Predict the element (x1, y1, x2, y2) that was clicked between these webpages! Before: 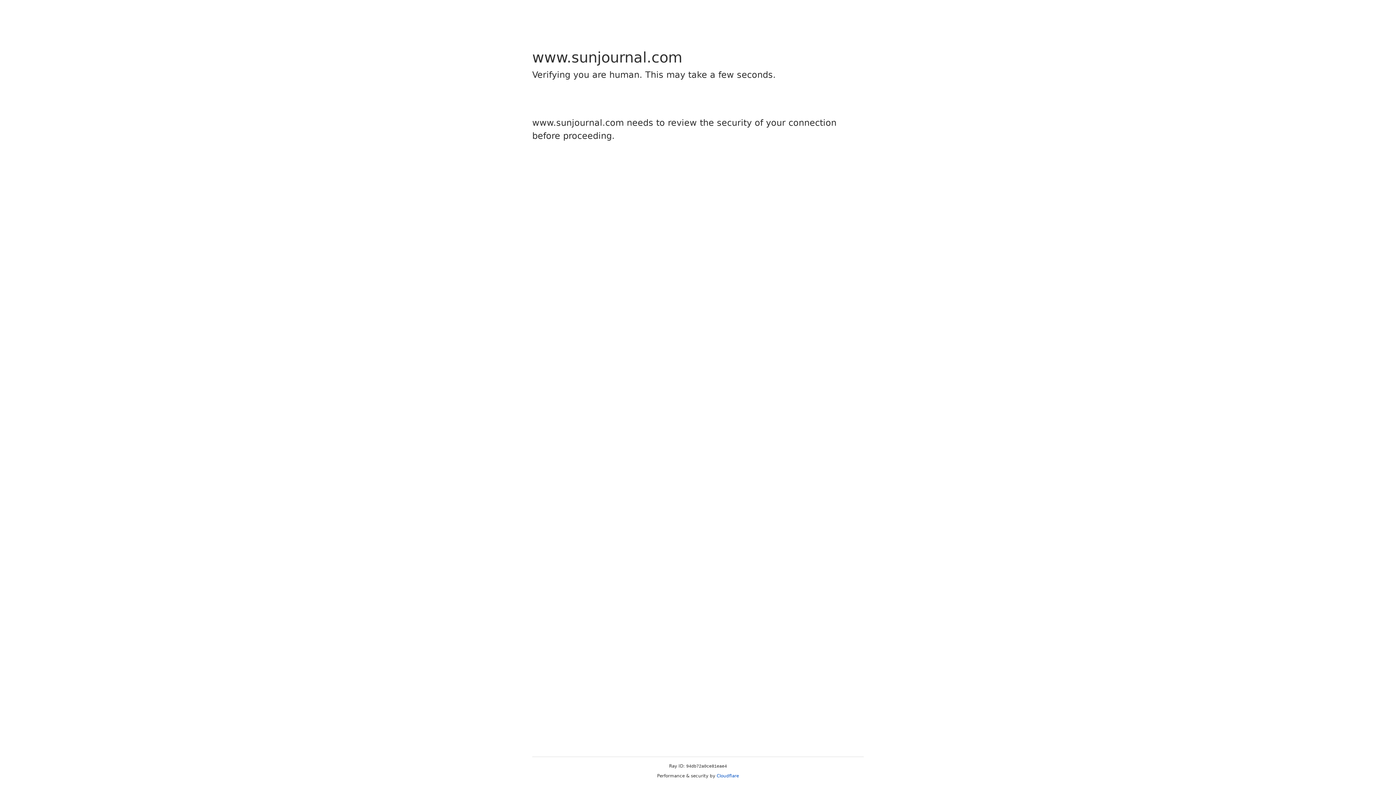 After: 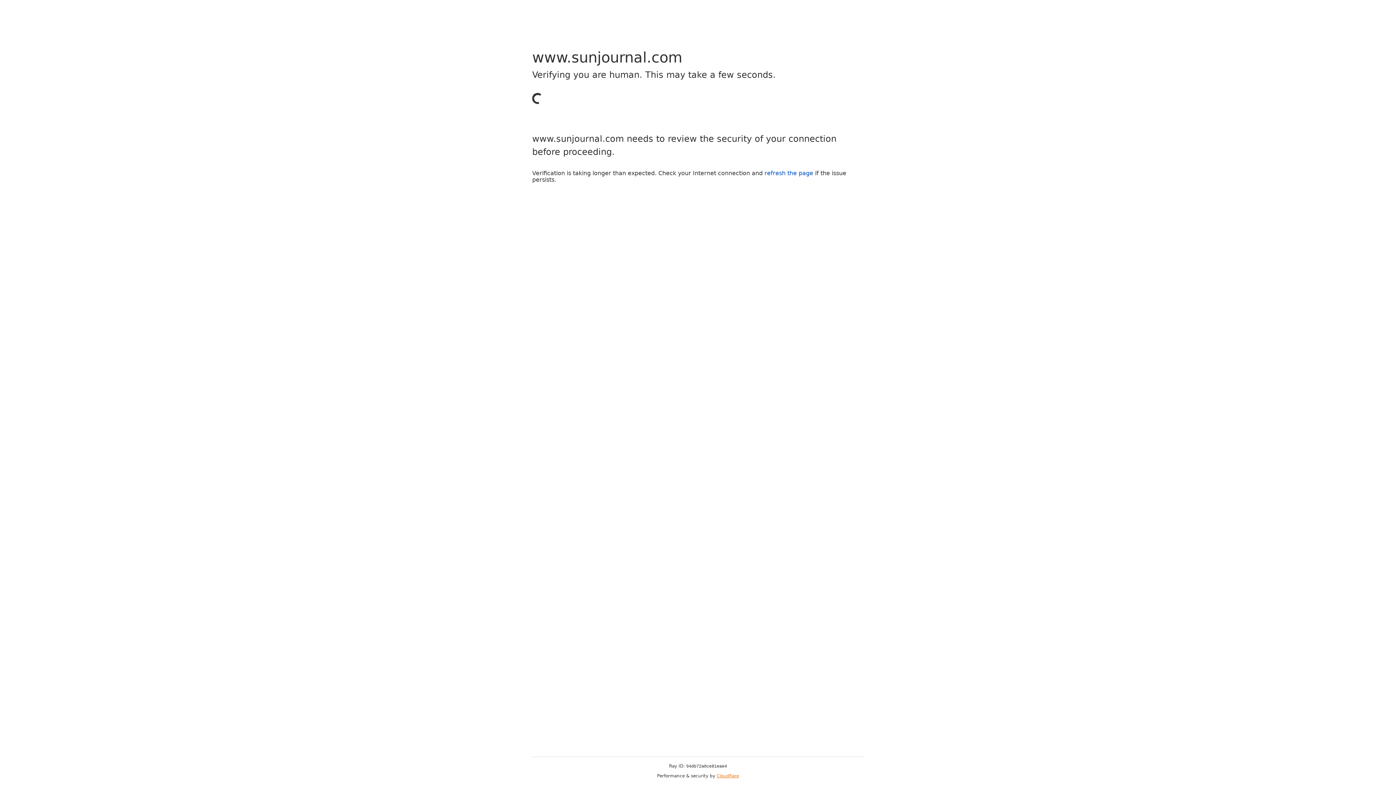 Action: bbox: (716, 773, 739, 778) label: Cloudflare